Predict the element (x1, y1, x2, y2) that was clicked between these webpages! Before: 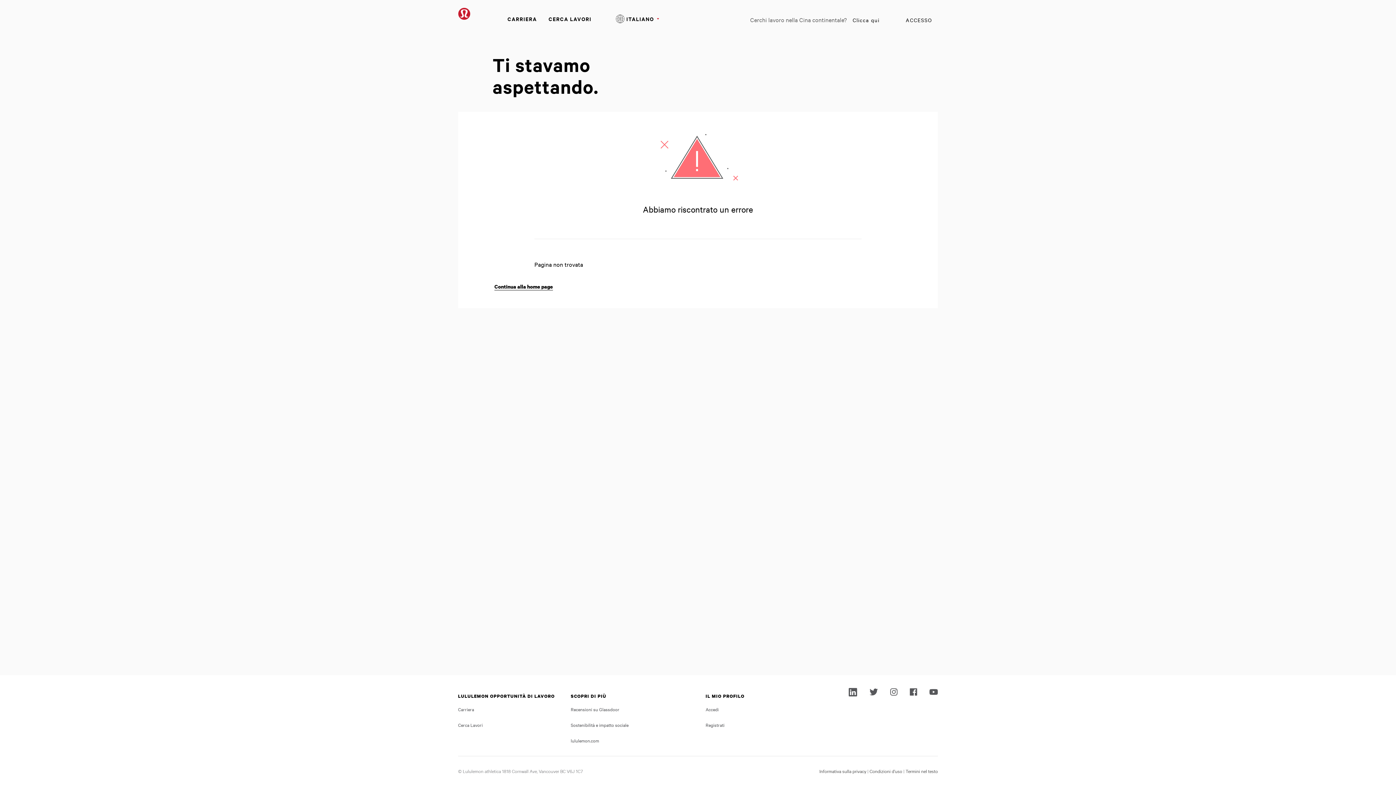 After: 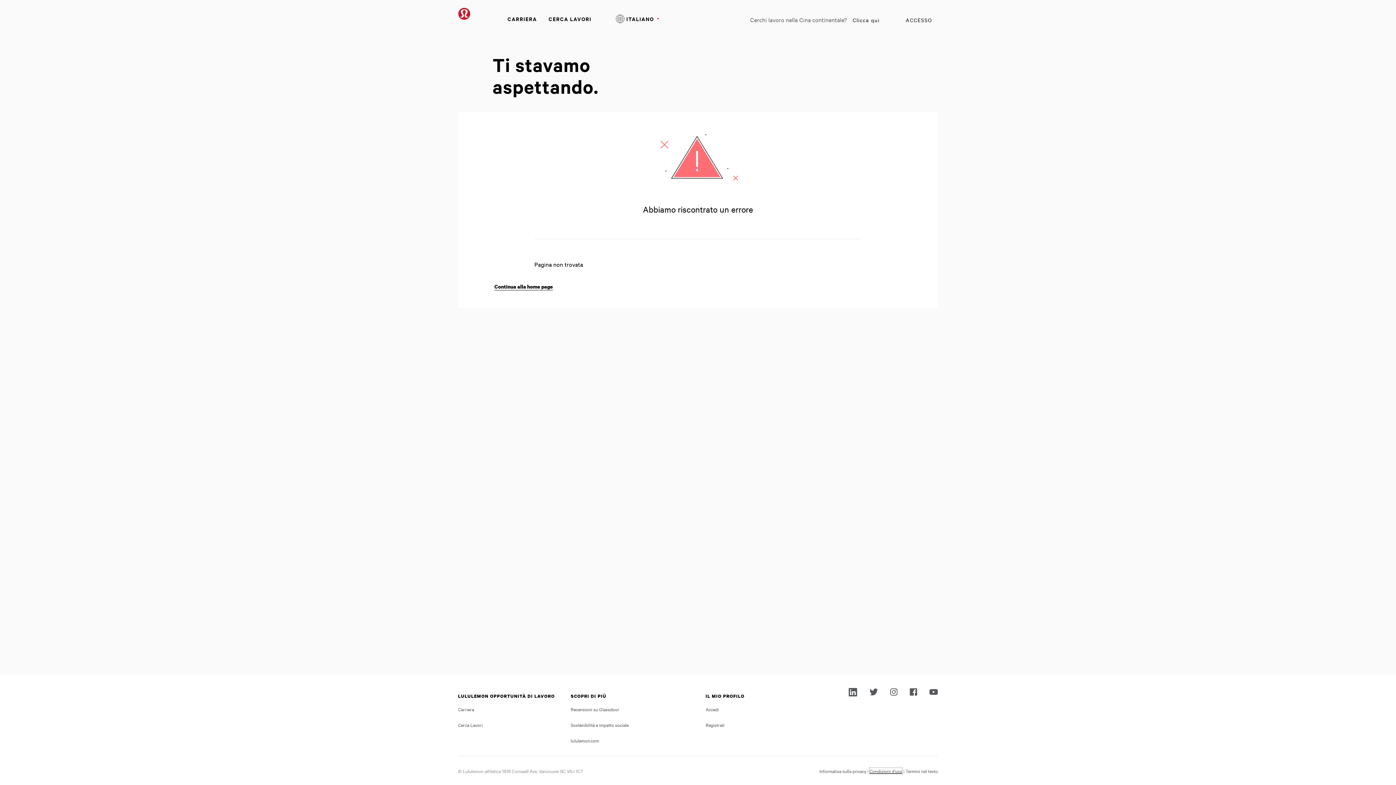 Action: label: Condizioni d’uso bbox: (869, 768, 902, 774)